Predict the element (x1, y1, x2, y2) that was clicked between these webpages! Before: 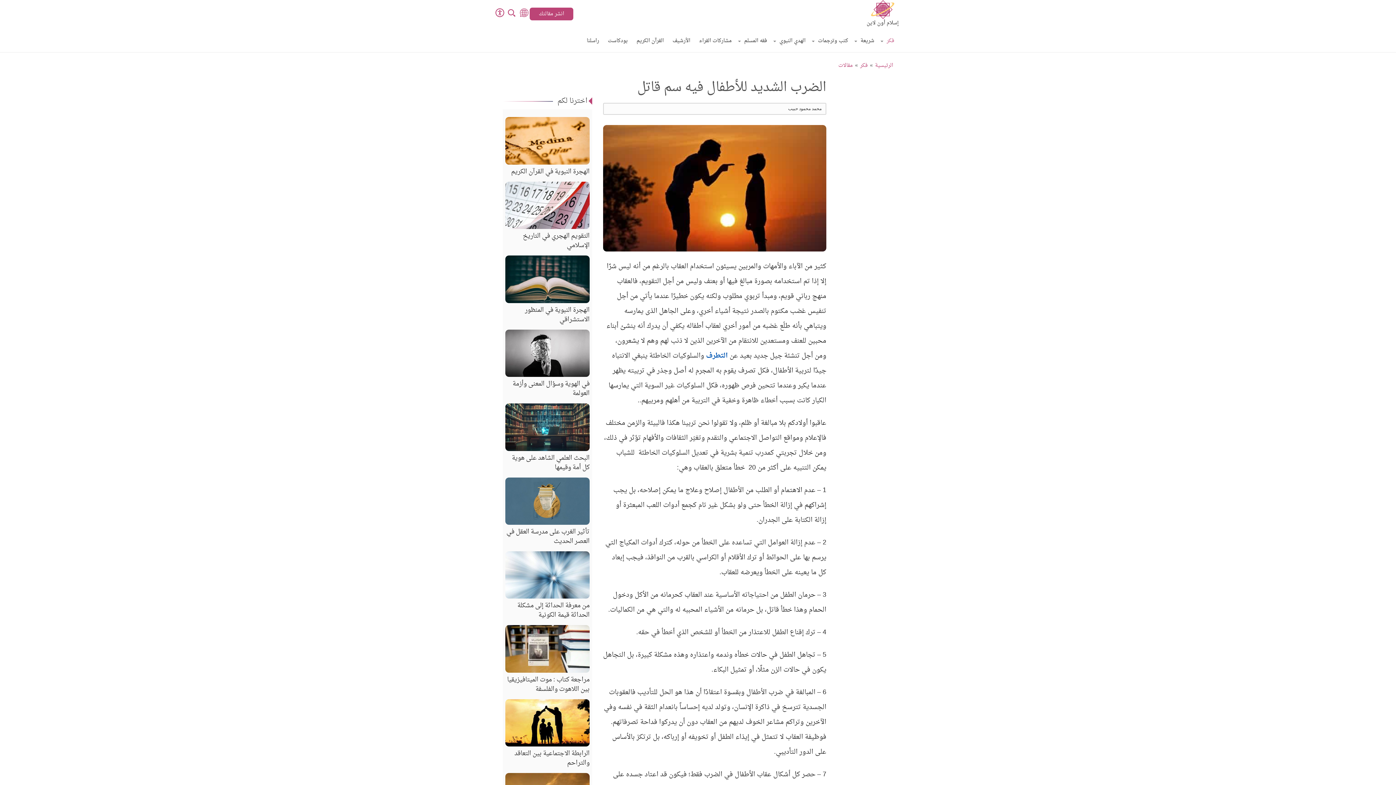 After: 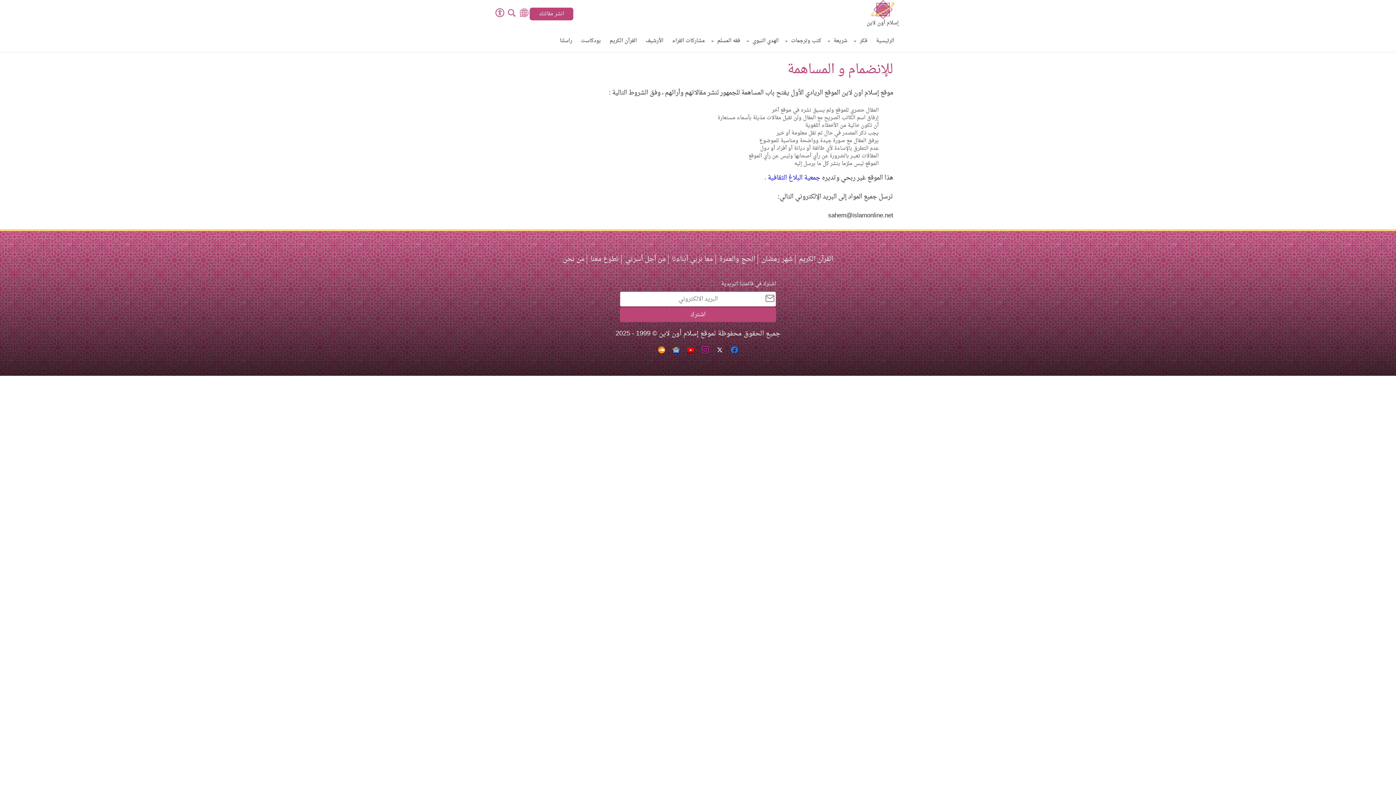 Action: label: انشر مقالتك bbox: (529, 7, 573, 20)